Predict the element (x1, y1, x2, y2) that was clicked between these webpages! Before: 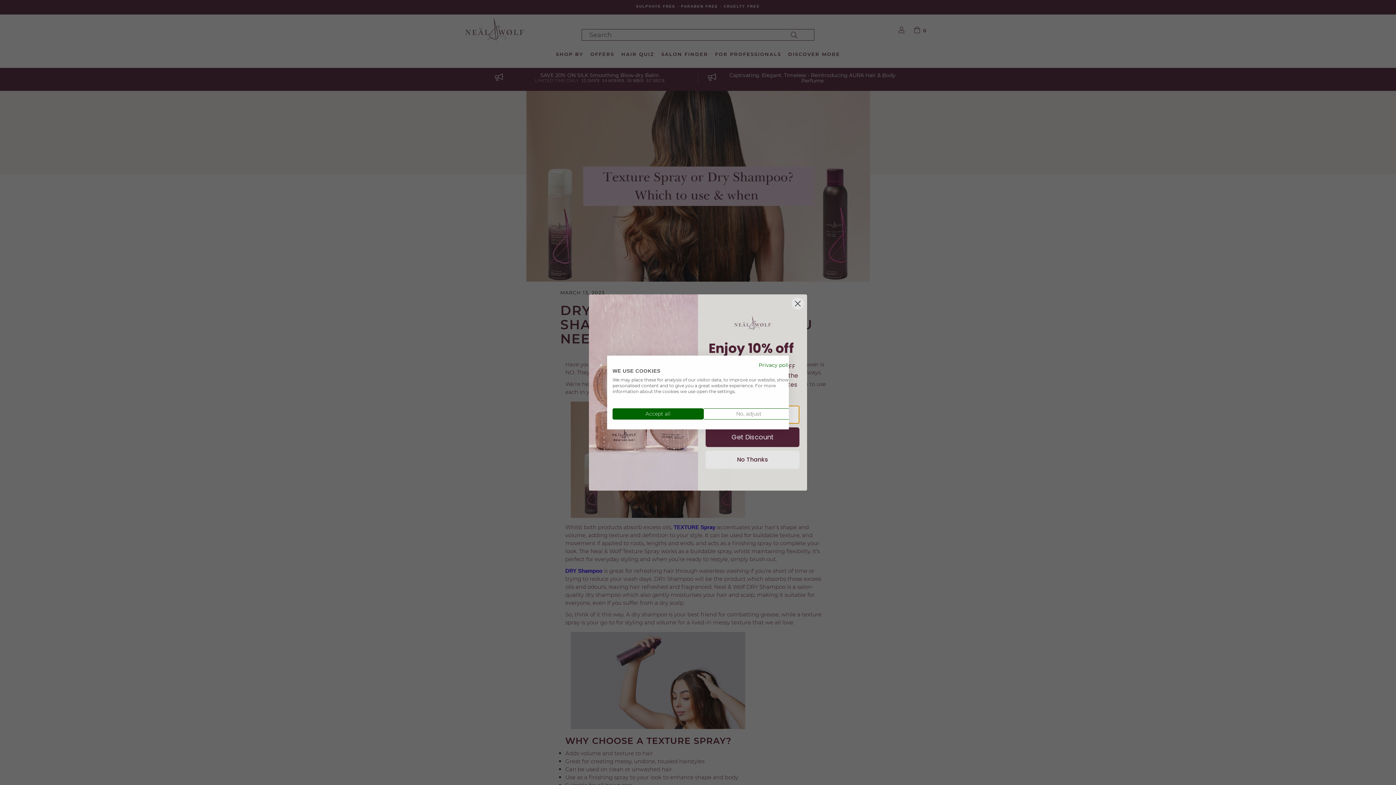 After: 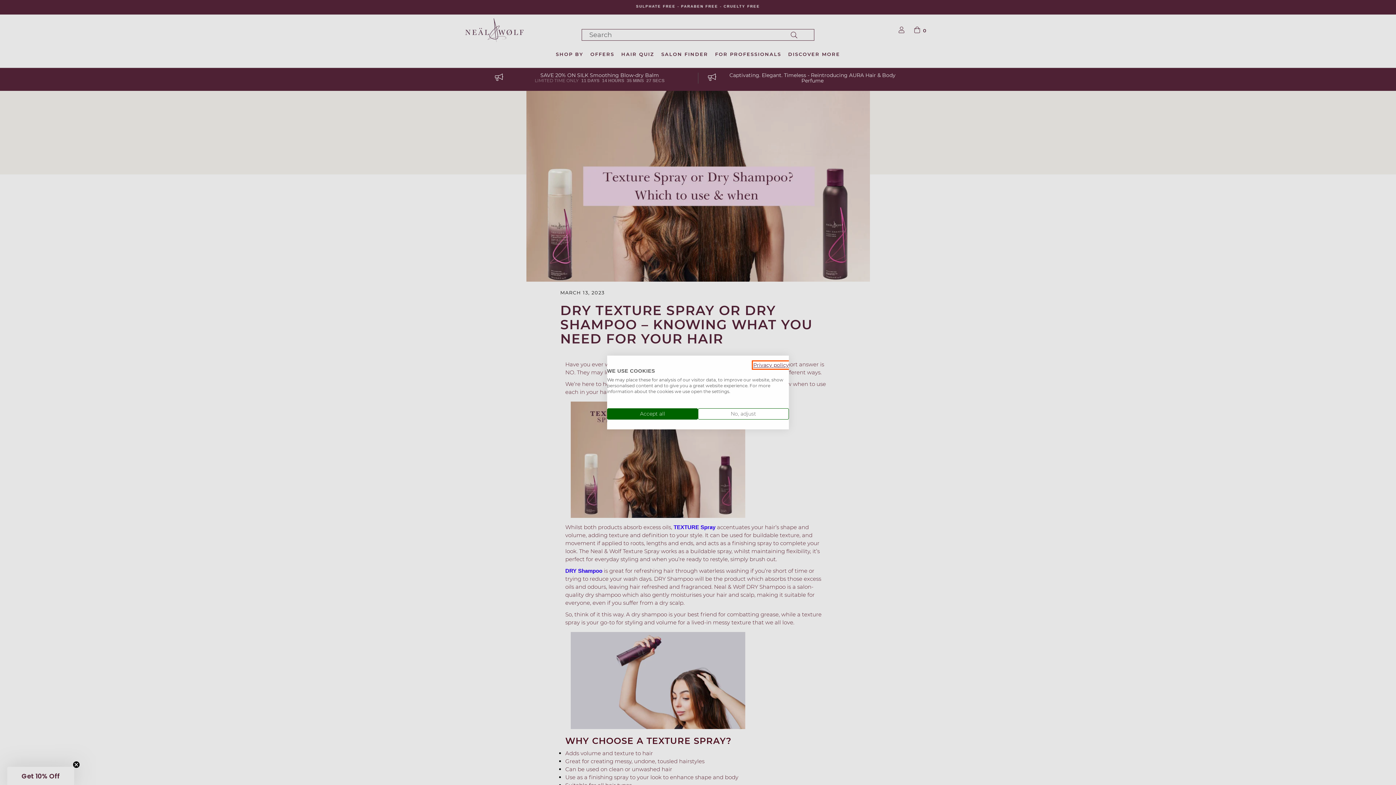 Action: label: Privacy Policy. External link. Opens in a new tab or window. bbox: (758, 362, 794, 368)